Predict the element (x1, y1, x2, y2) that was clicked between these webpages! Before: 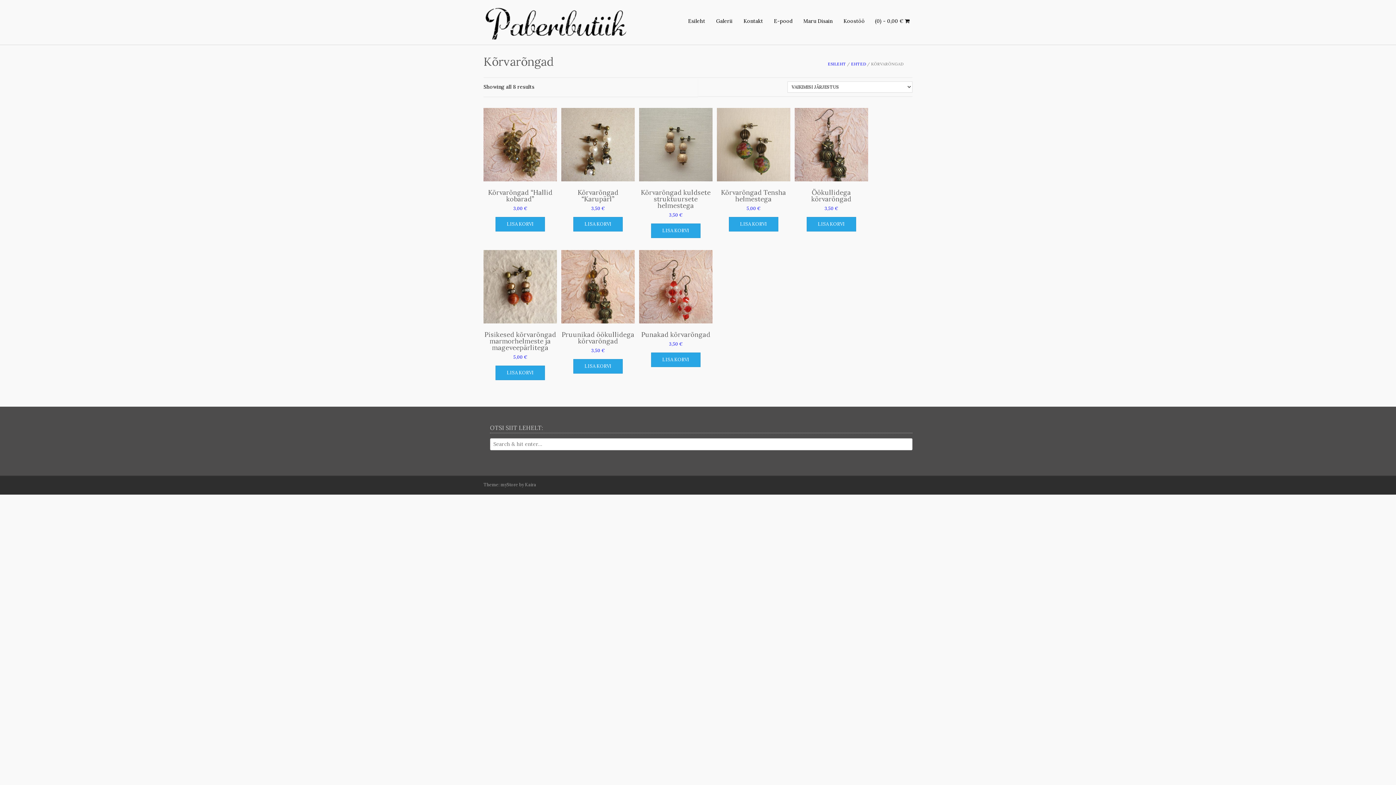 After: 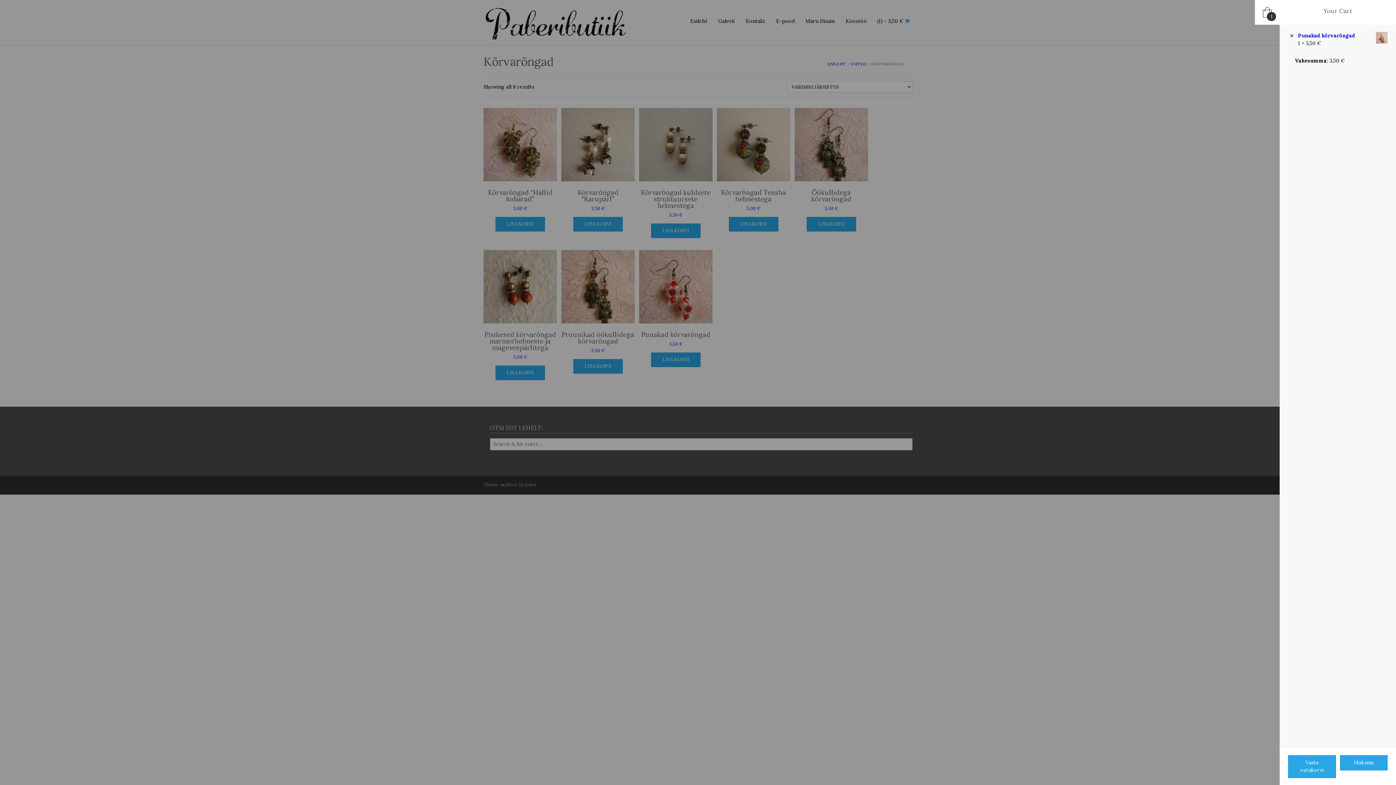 Action: bbox: (651, 352, 700, 367) label: Add to cart: “Punakad kõrvarõngad”